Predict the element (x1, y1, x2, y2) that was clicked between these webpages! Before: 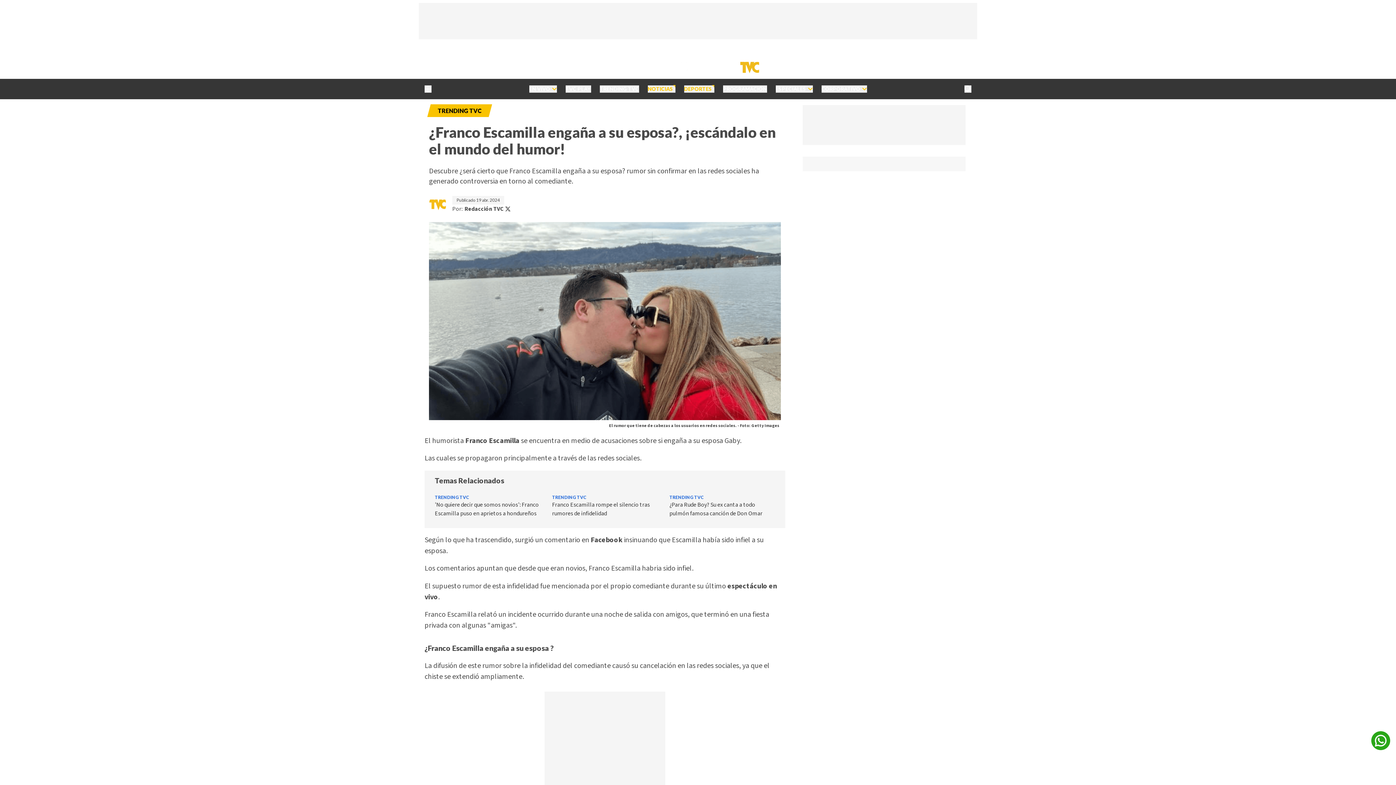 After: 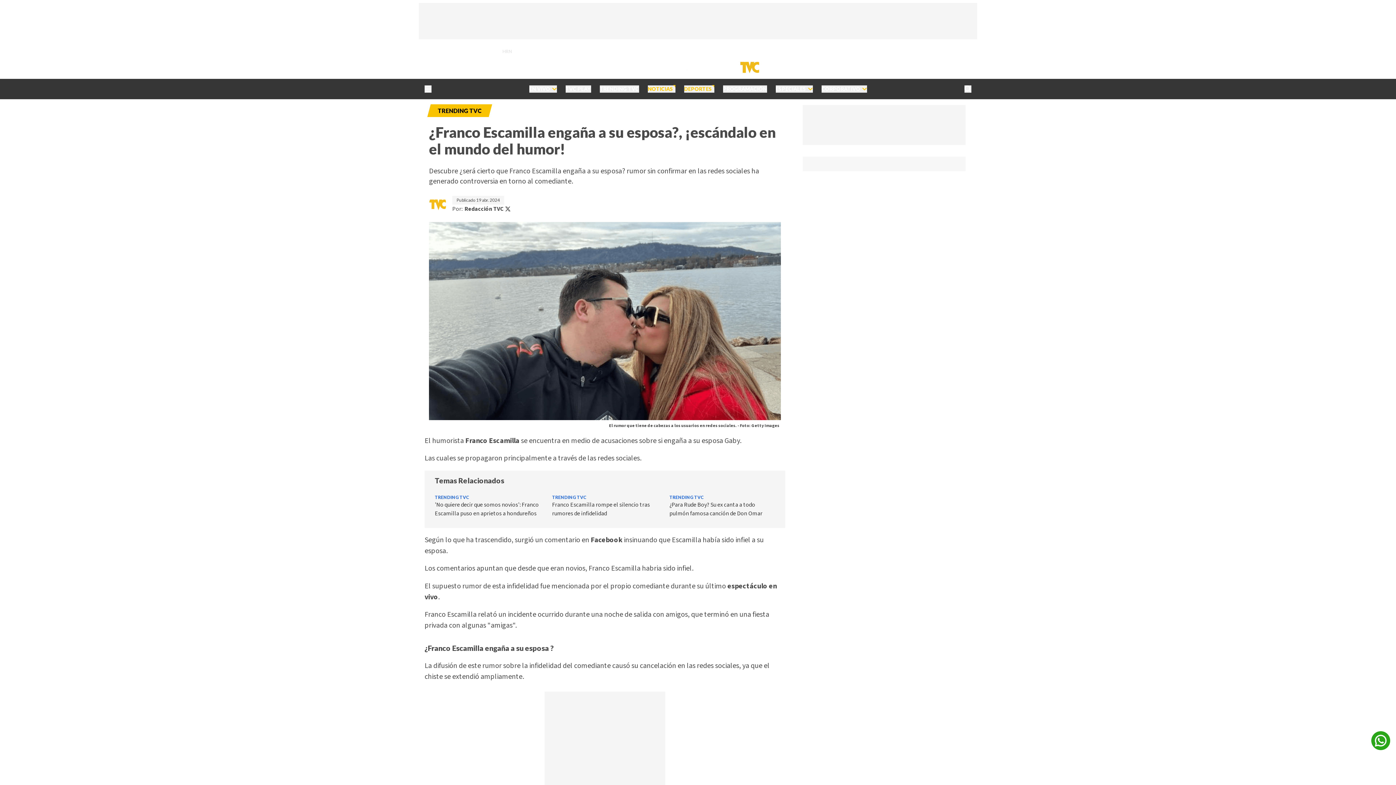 Action: label: HRN bbox: (499, 45, 514, 57)